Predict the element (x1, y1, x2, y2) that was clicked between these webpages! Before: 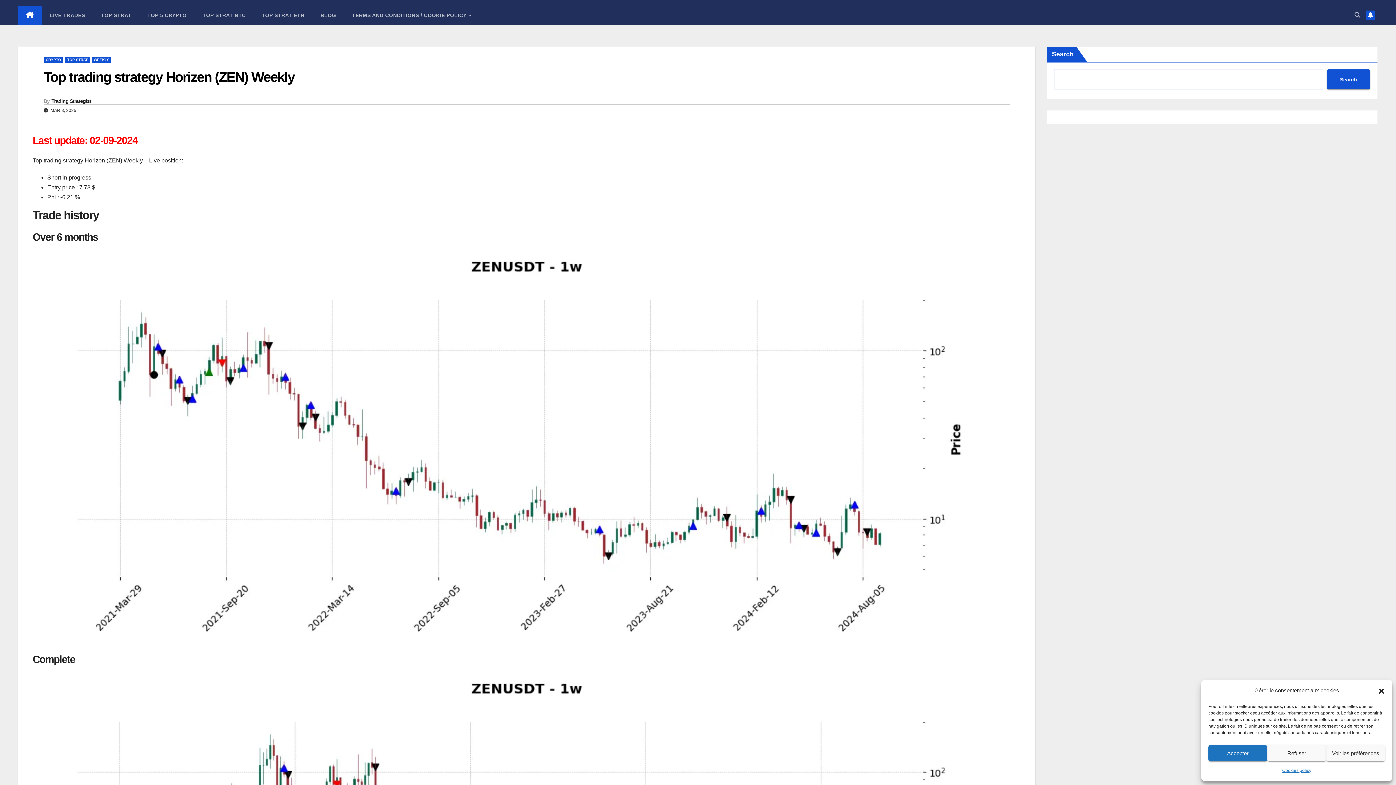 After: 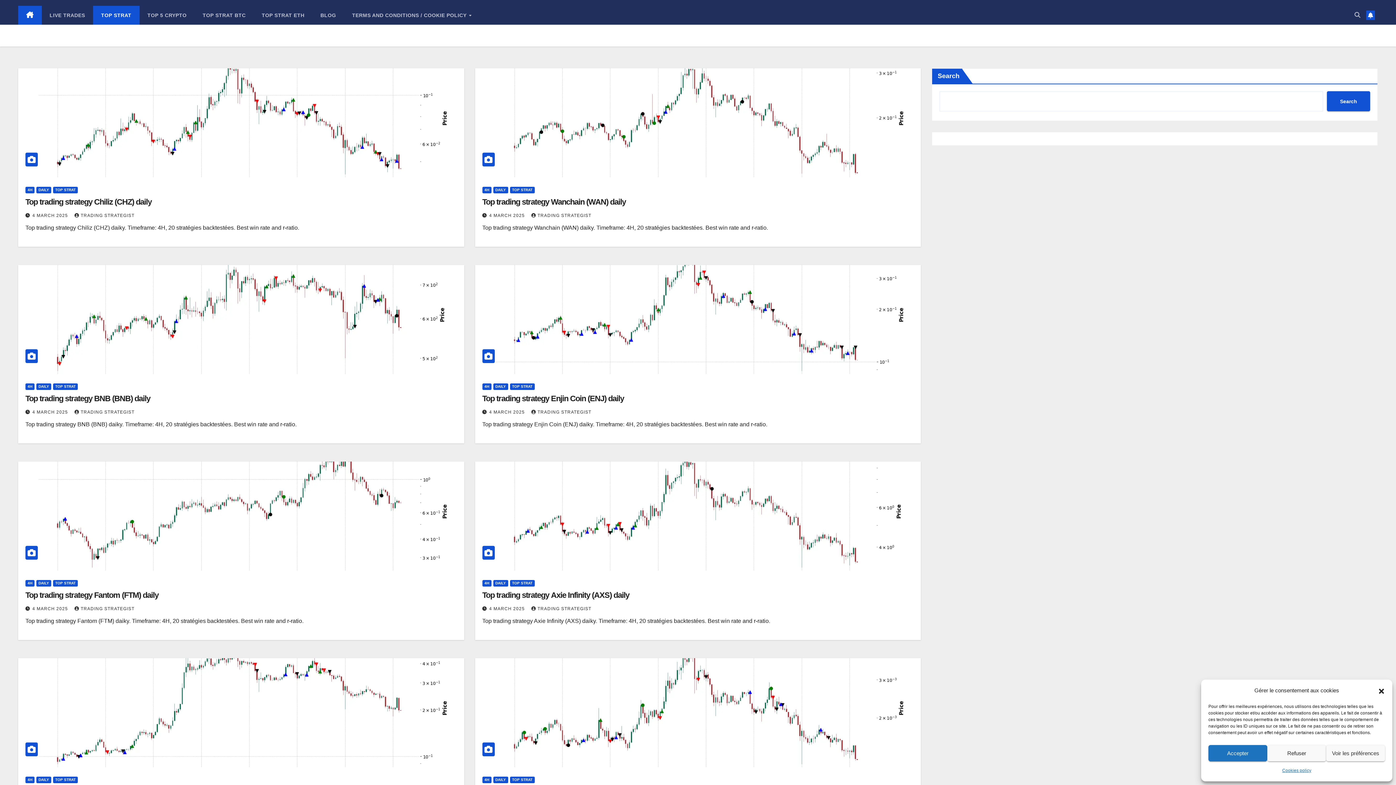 Action: bbox: (65, 56, 89, 63) label: TOP STRAT